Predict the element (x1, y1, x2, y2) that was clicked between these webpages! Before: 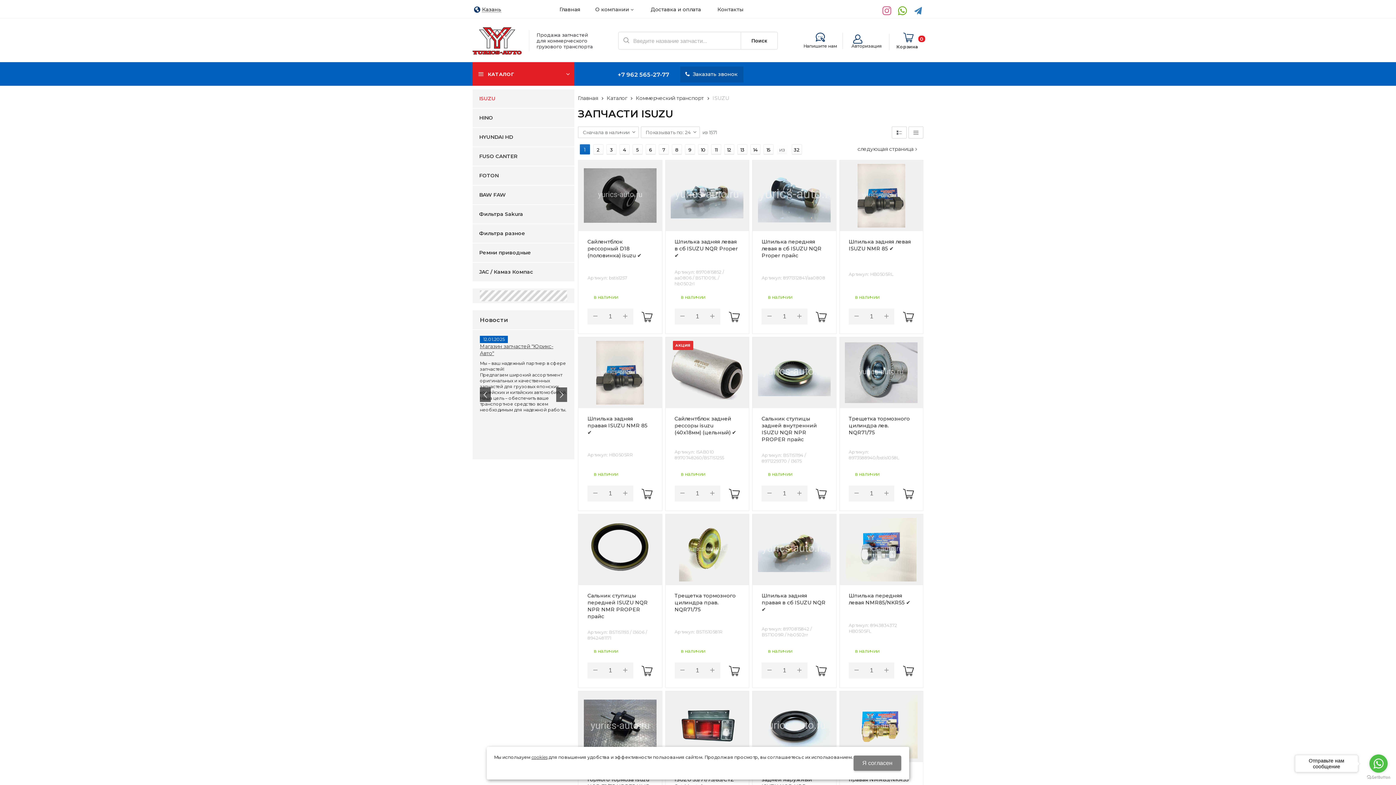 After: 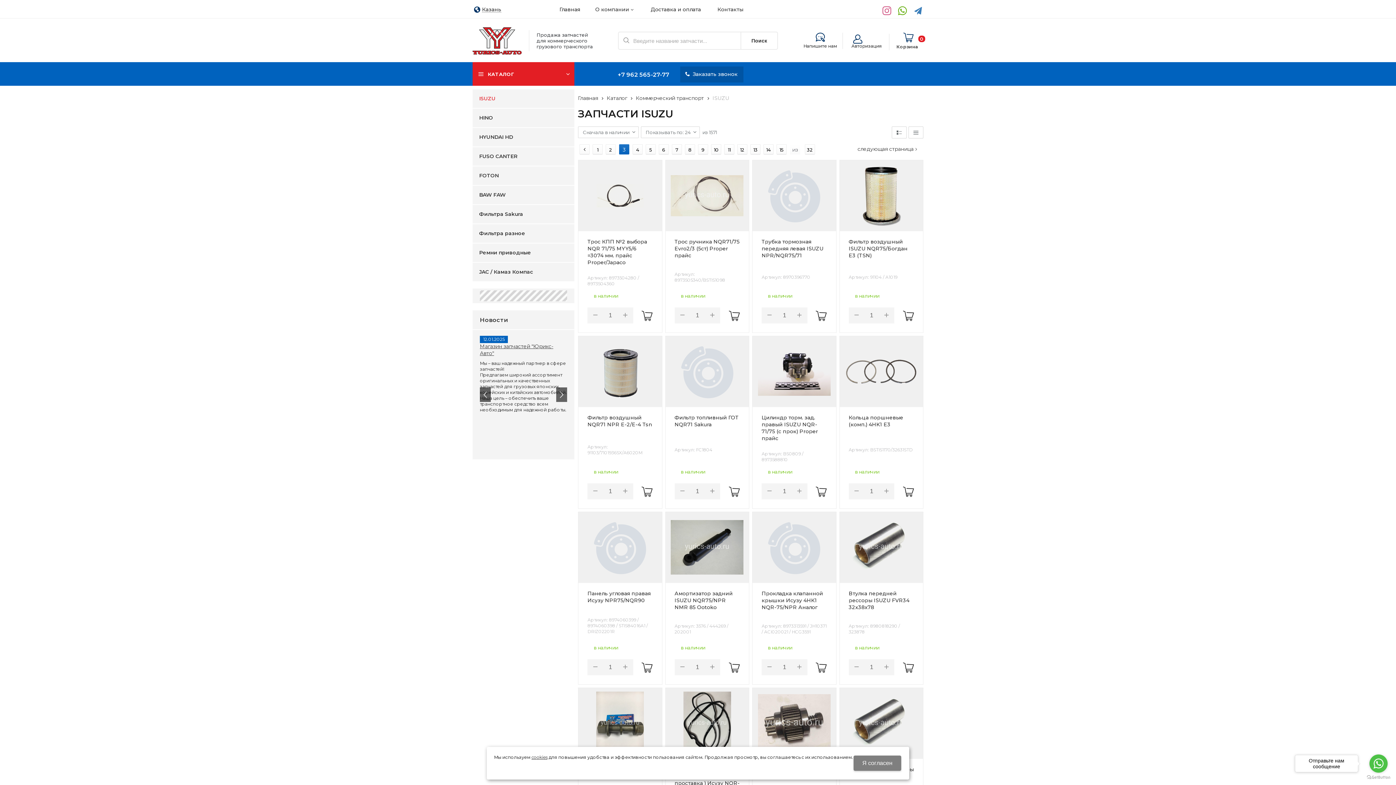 Action: label: 3 bbox: (606, 144, 616, 154)